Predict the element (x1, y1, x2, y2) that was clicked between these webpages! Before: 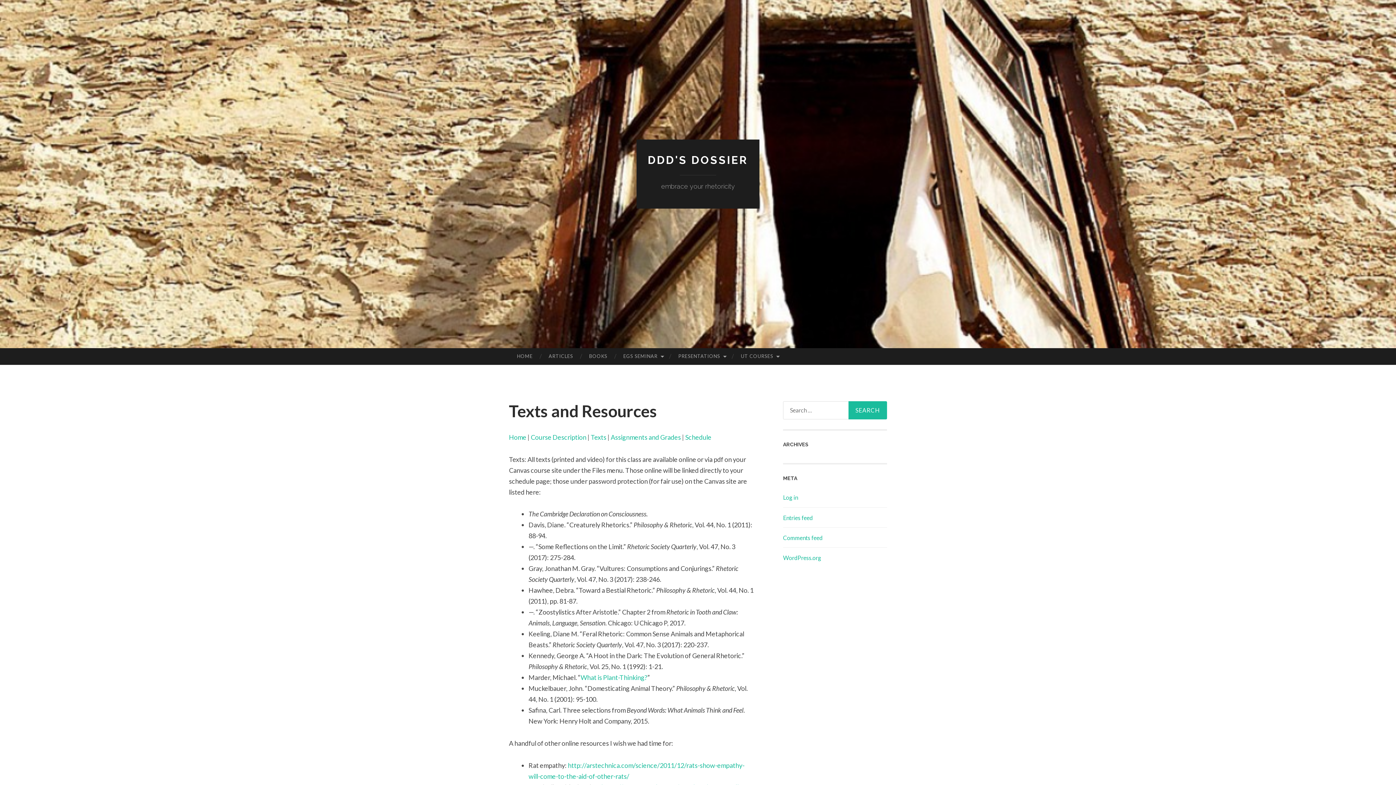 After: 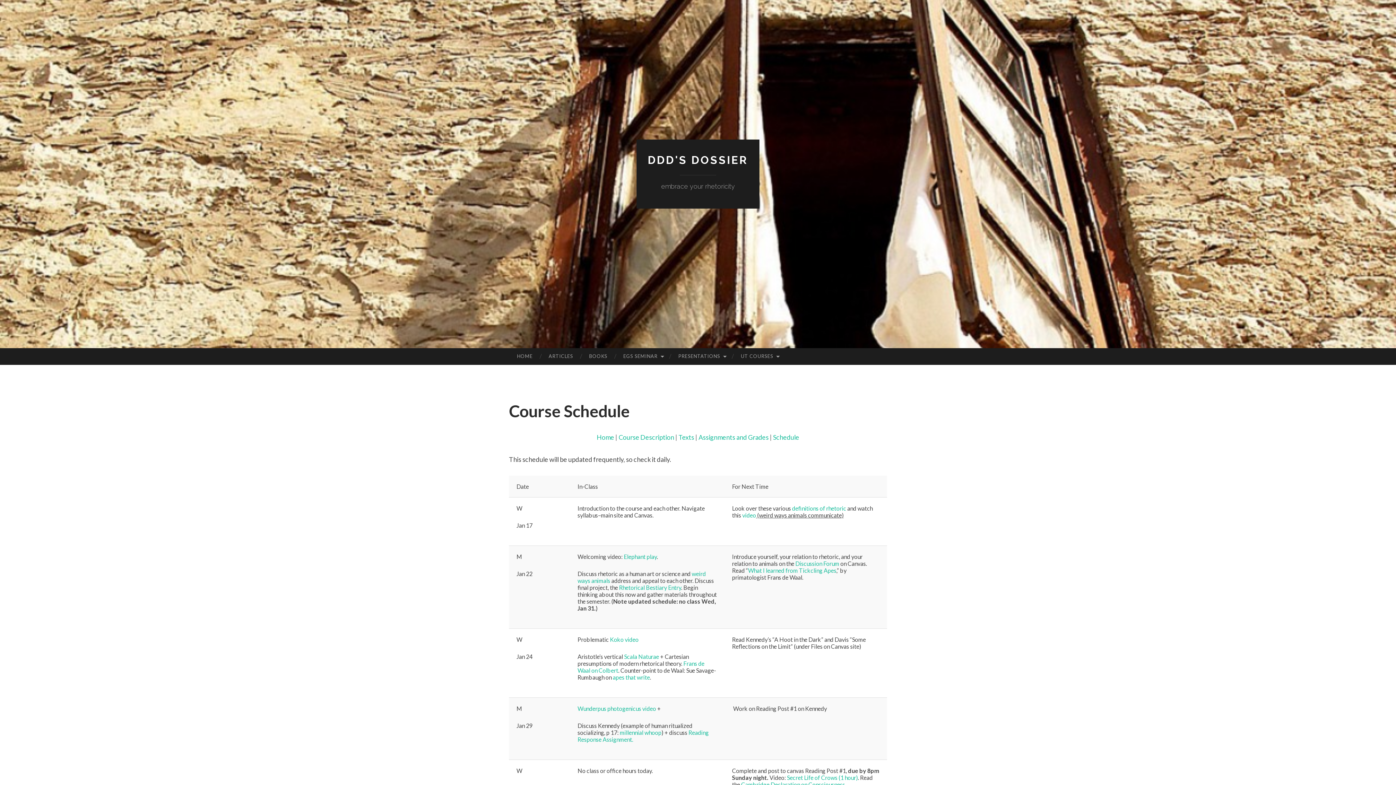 Action: bbox: (685, 433, 711, 441) label: Schedule